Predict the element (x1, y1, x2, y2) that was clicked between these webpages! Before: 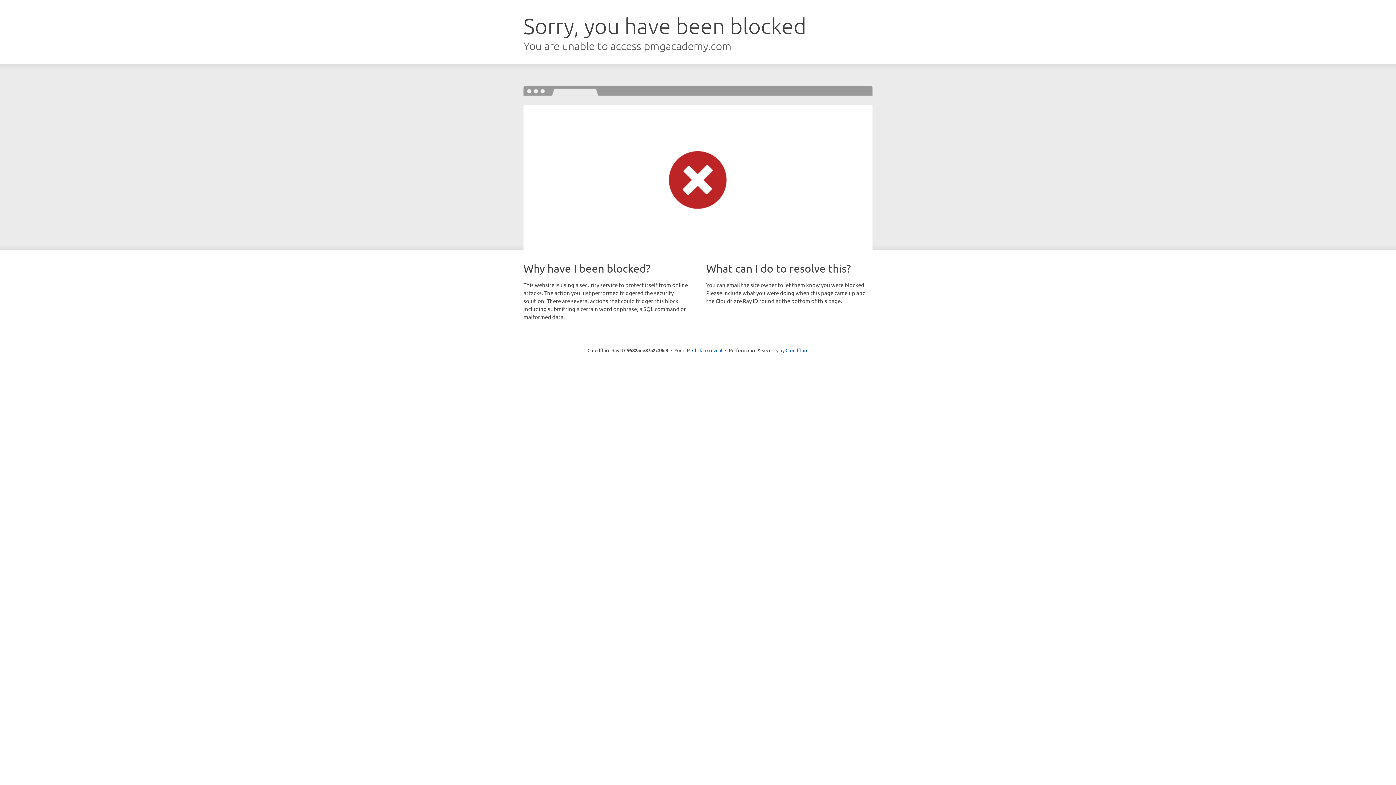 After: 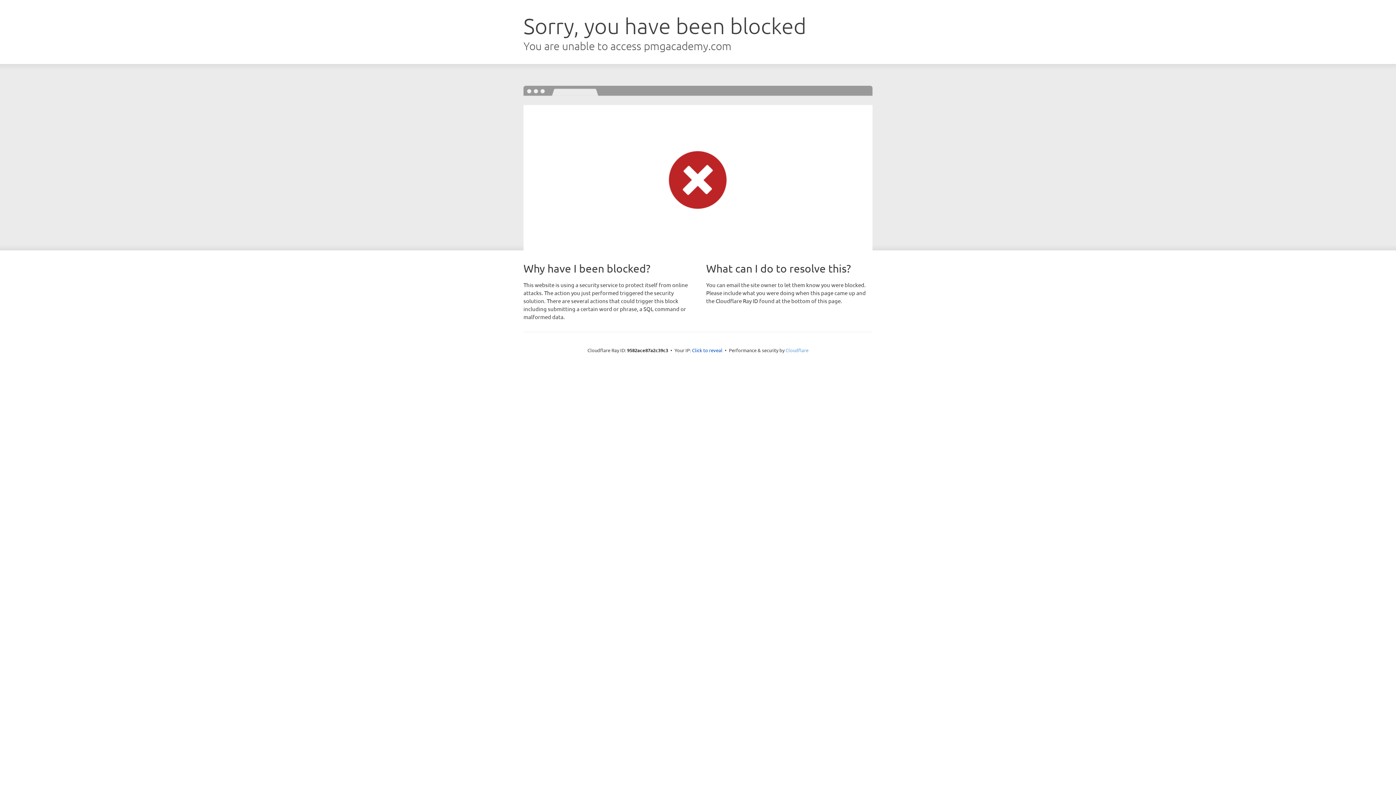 Action: label: Cloudflare bbox: (785, 347, 808, 353)